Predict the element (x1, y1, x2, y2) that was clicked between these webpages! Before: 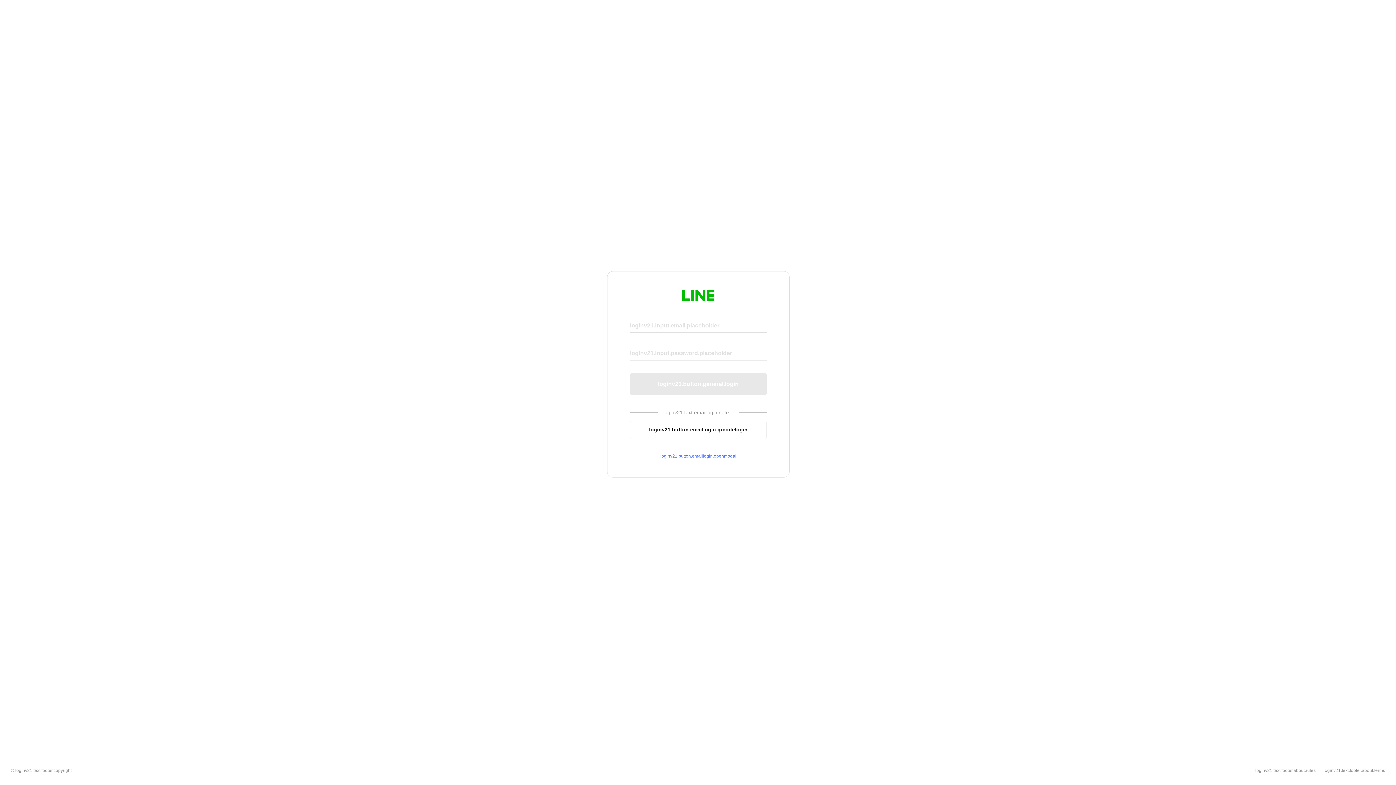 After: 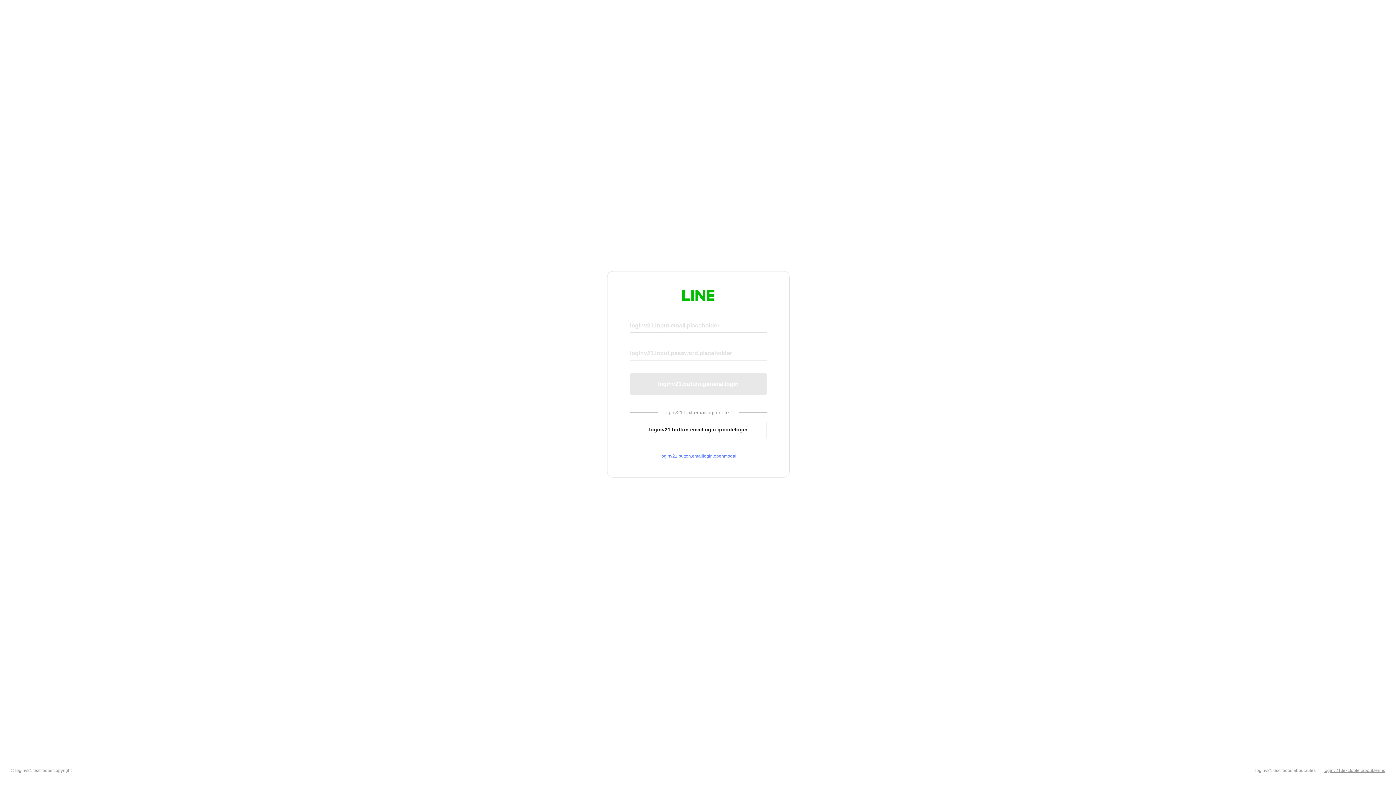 Action: label: loginv21.text.footer.about.terms bbox: (1324, 768, 1385, 773)